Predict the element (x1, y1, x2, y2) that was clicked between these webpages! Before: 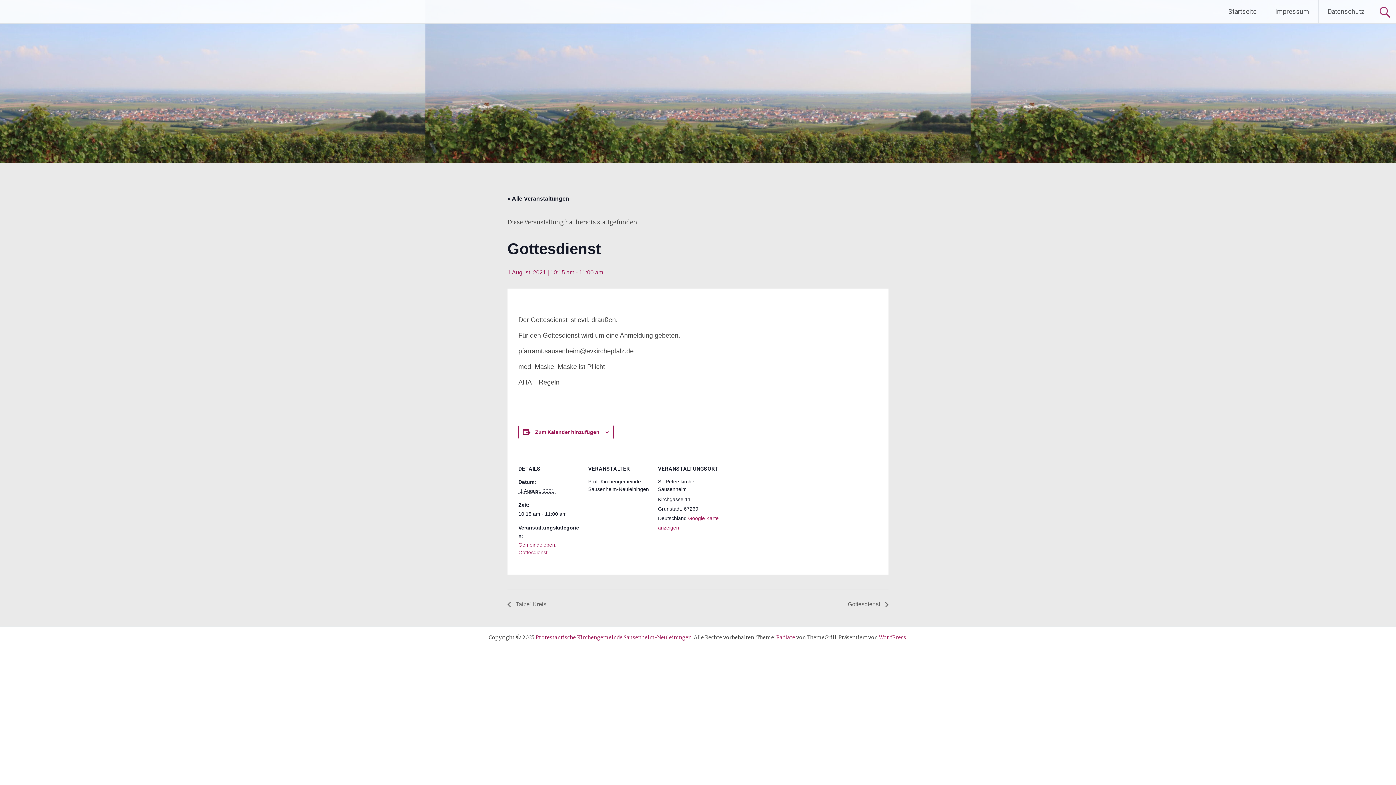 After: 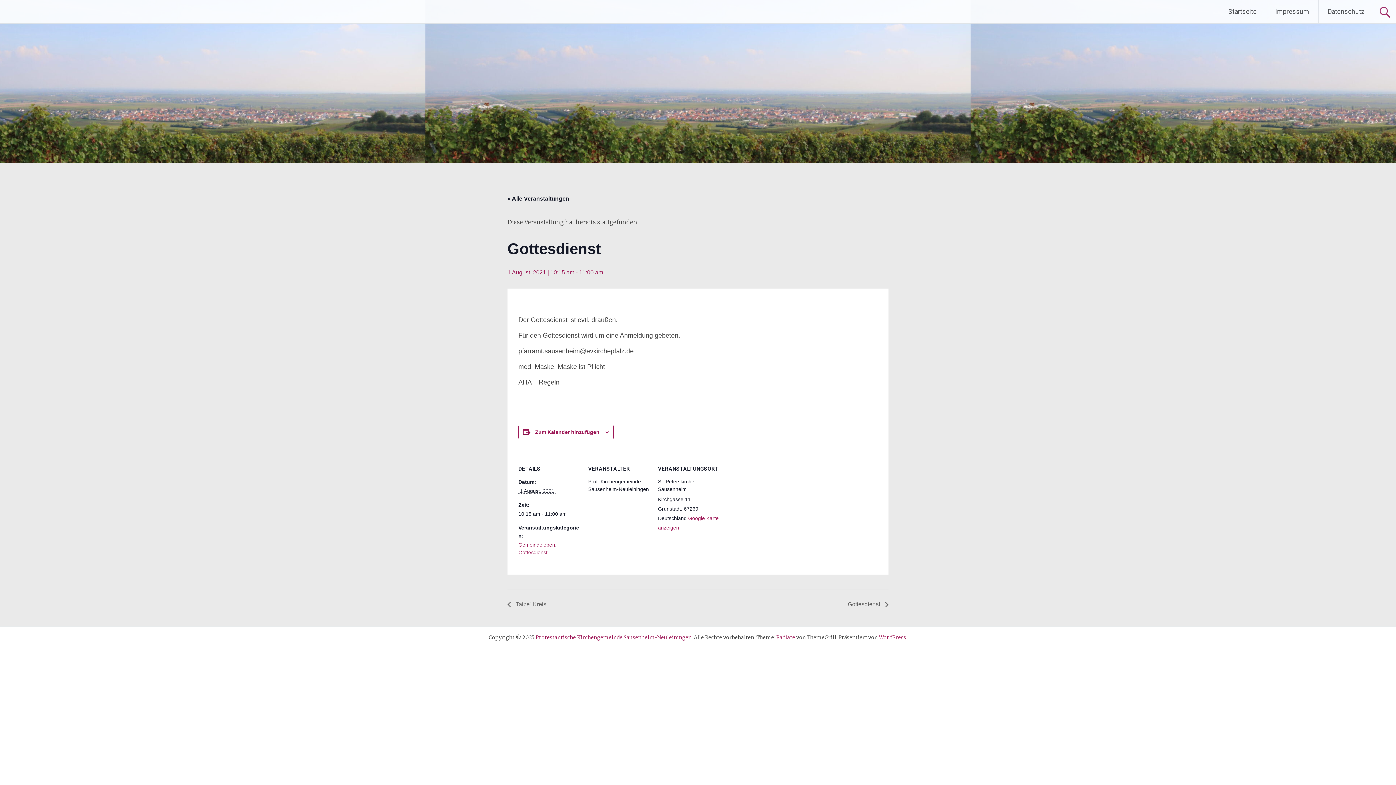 Action: label: Radiate bbox: (776, 634, 795, 641)